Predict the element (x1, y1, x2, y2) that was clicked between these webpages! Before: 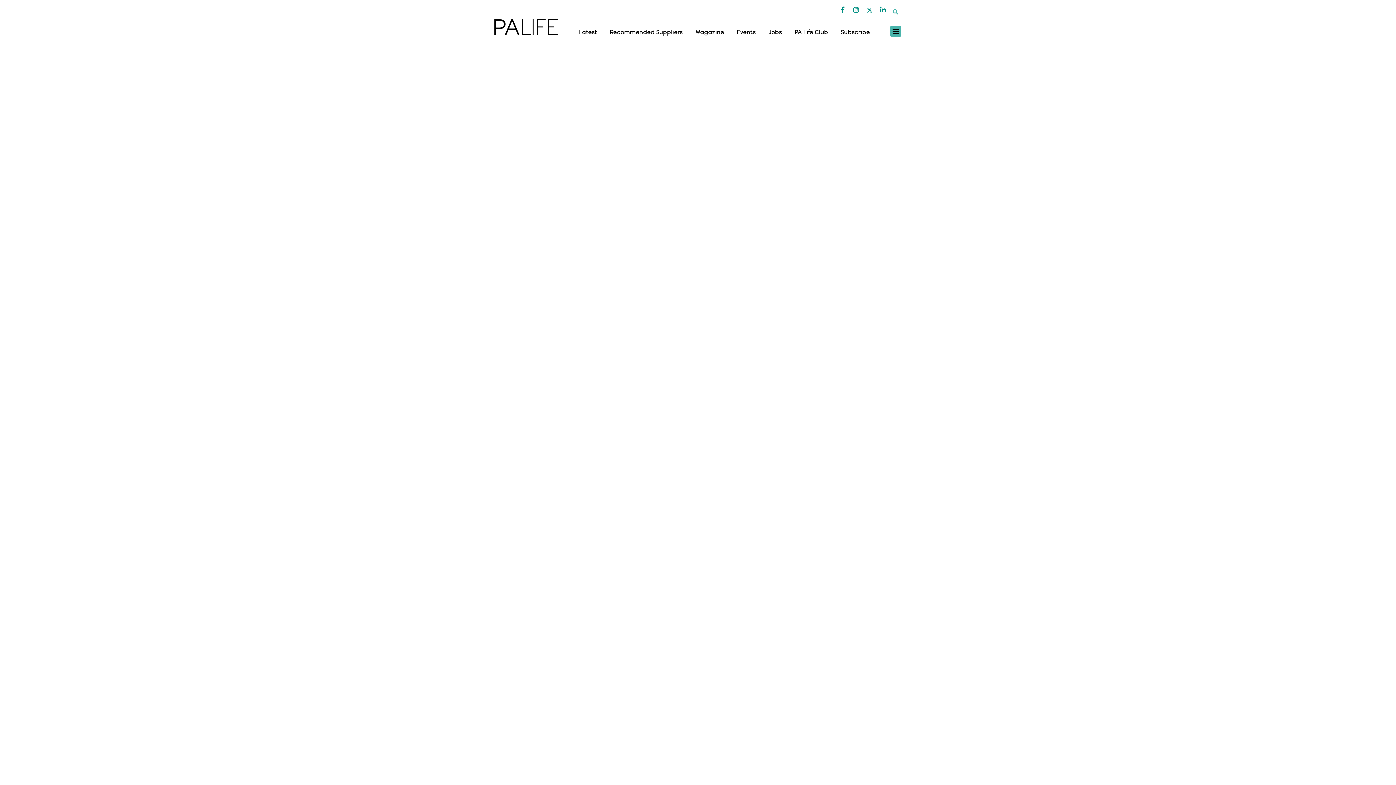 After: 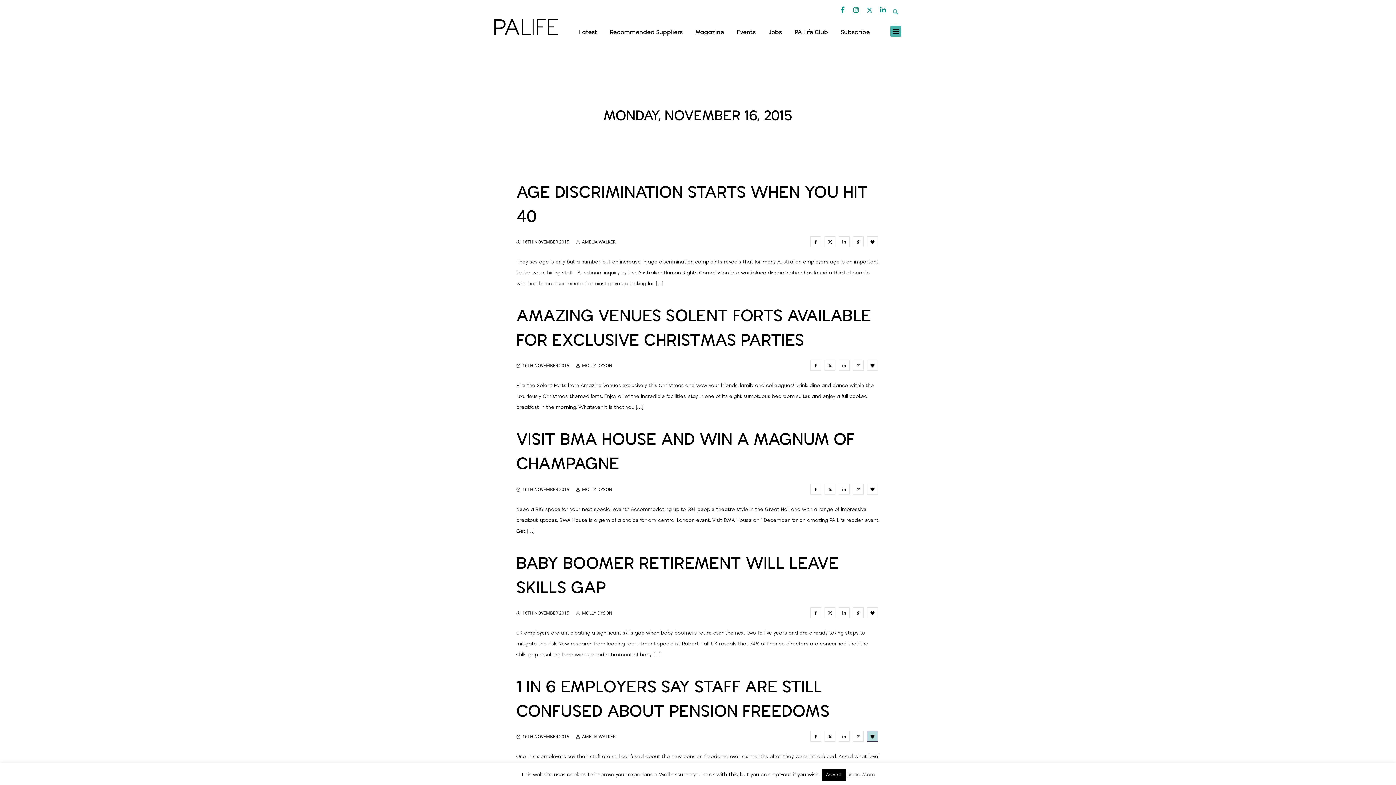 Action: bbox: (867, 731, 878, 742)